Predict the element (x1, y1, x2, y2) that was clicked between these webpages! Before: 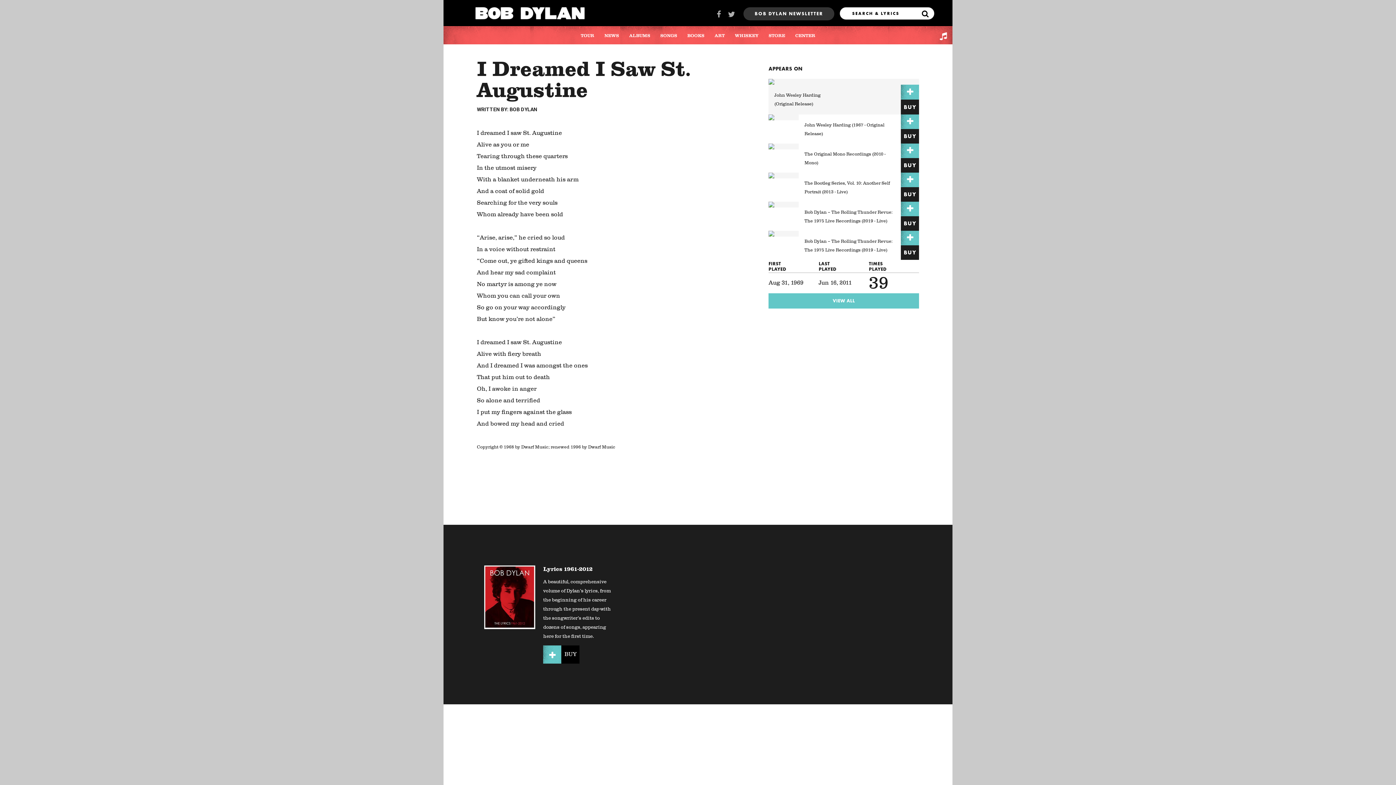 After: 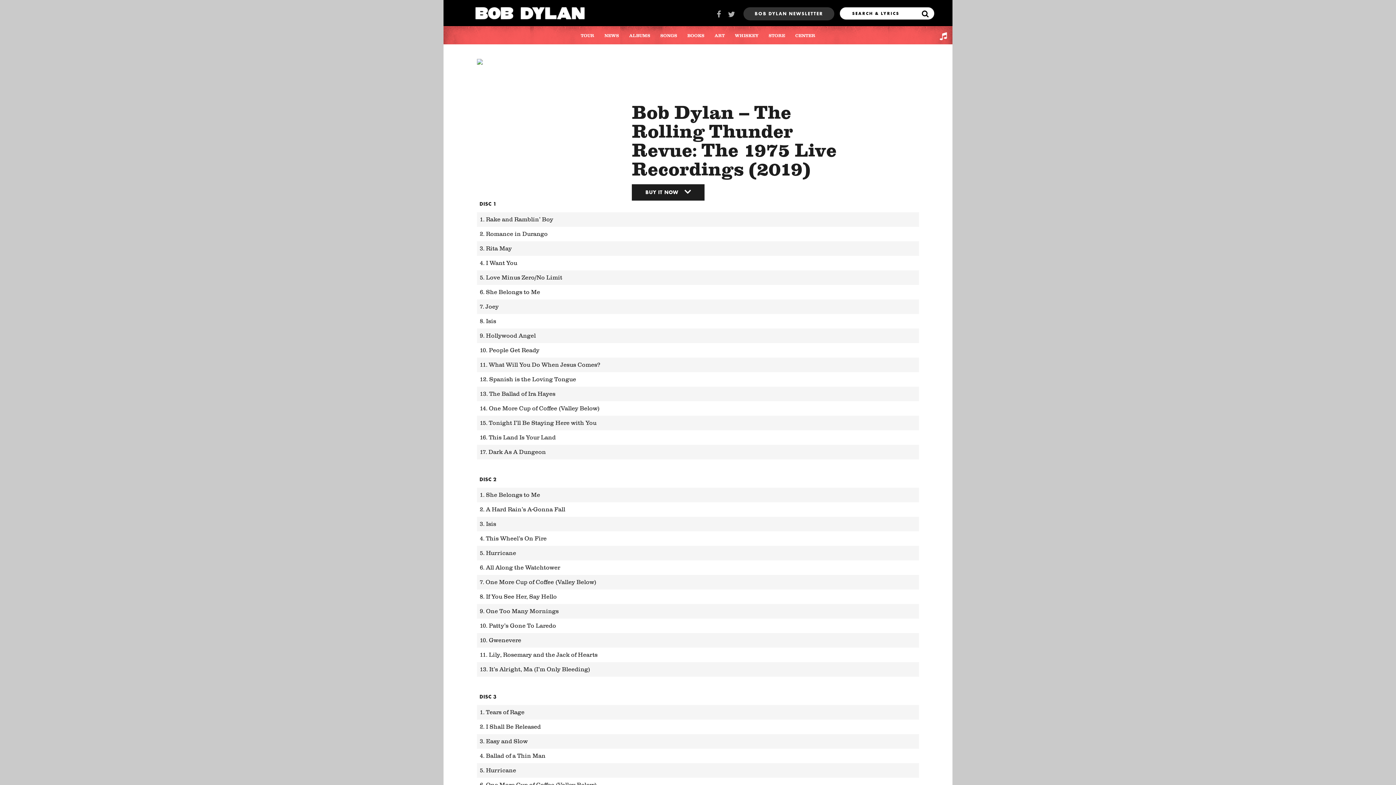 Action: label: BUY bbox: (901, 216, 919, 231)